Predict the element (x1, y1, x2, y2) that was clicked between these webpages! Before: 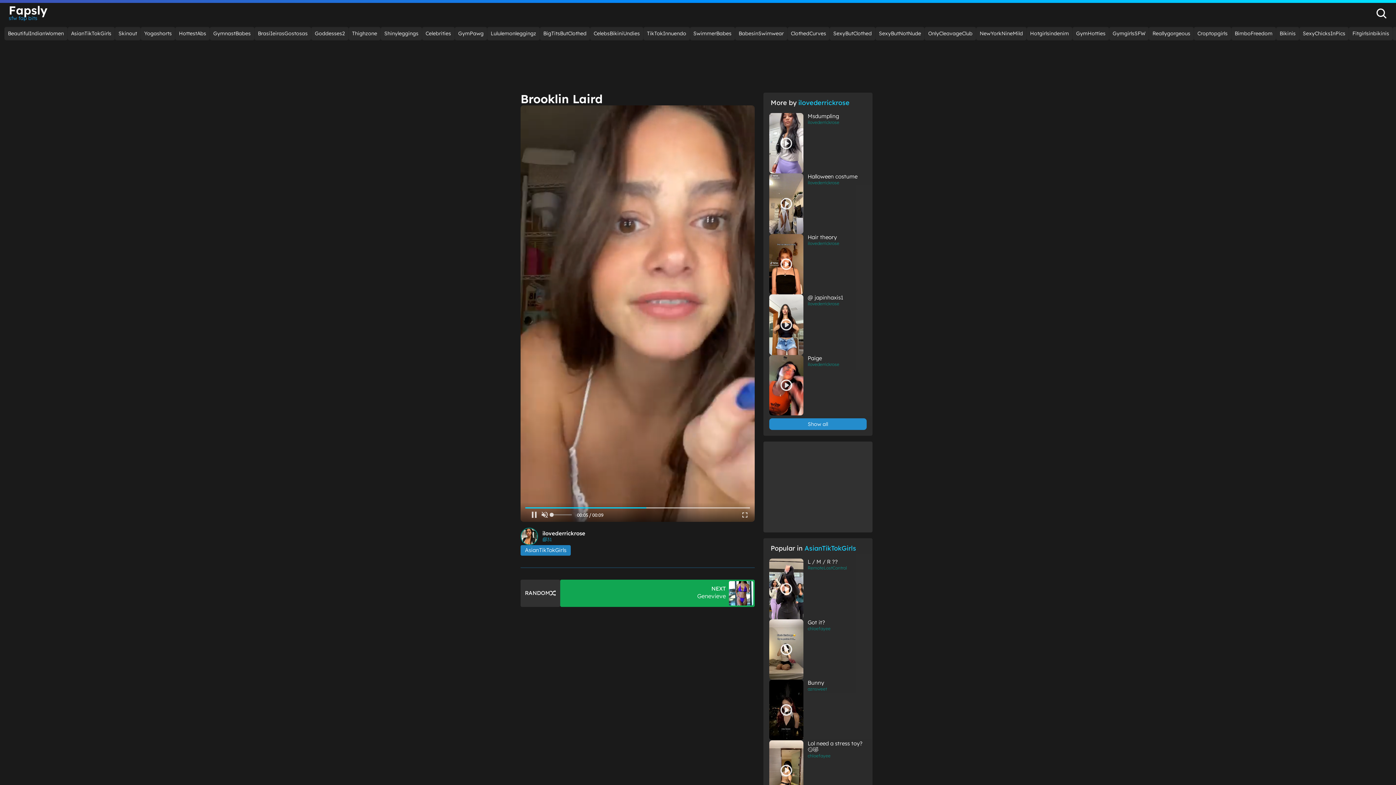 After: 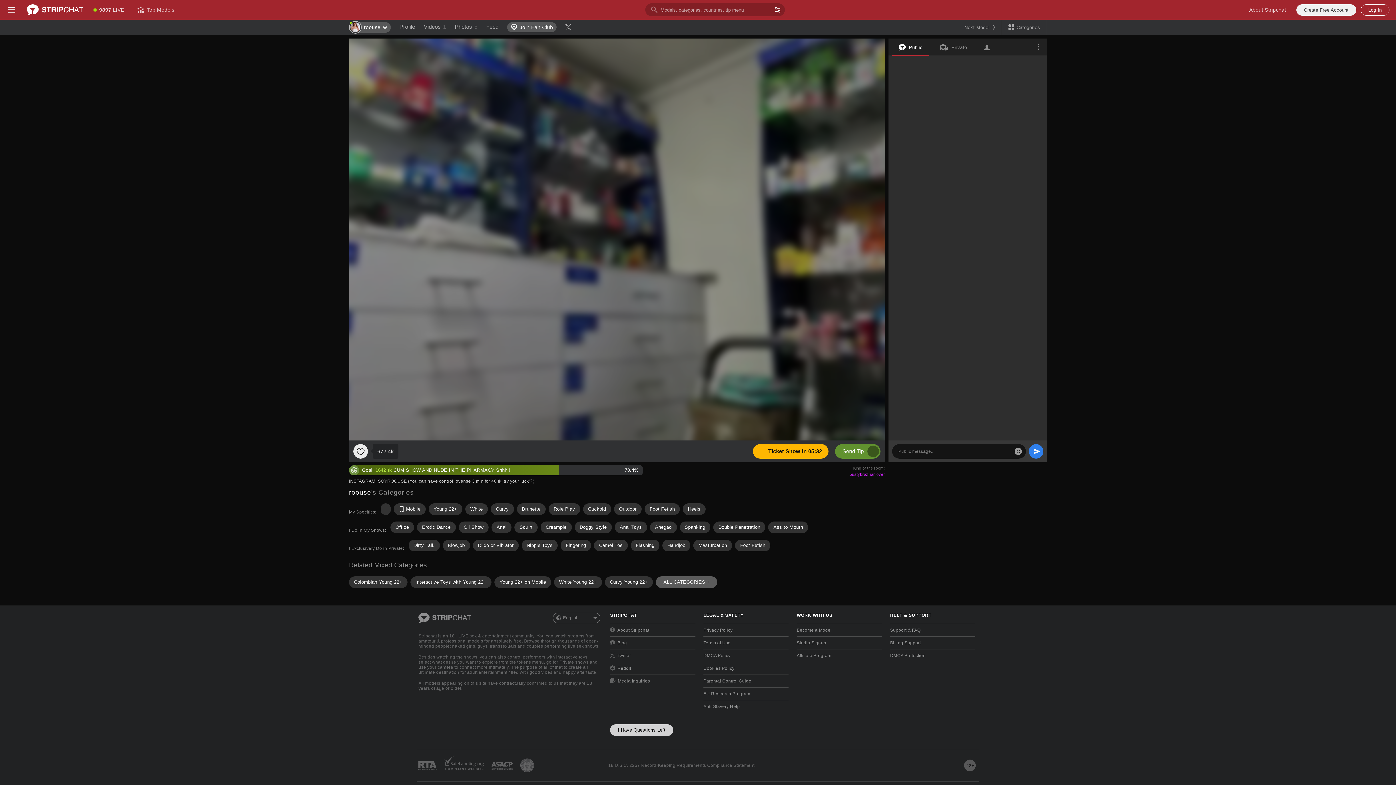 Action: bbox: (1299, 26, 1349, 40) label: SexyChicksInPics